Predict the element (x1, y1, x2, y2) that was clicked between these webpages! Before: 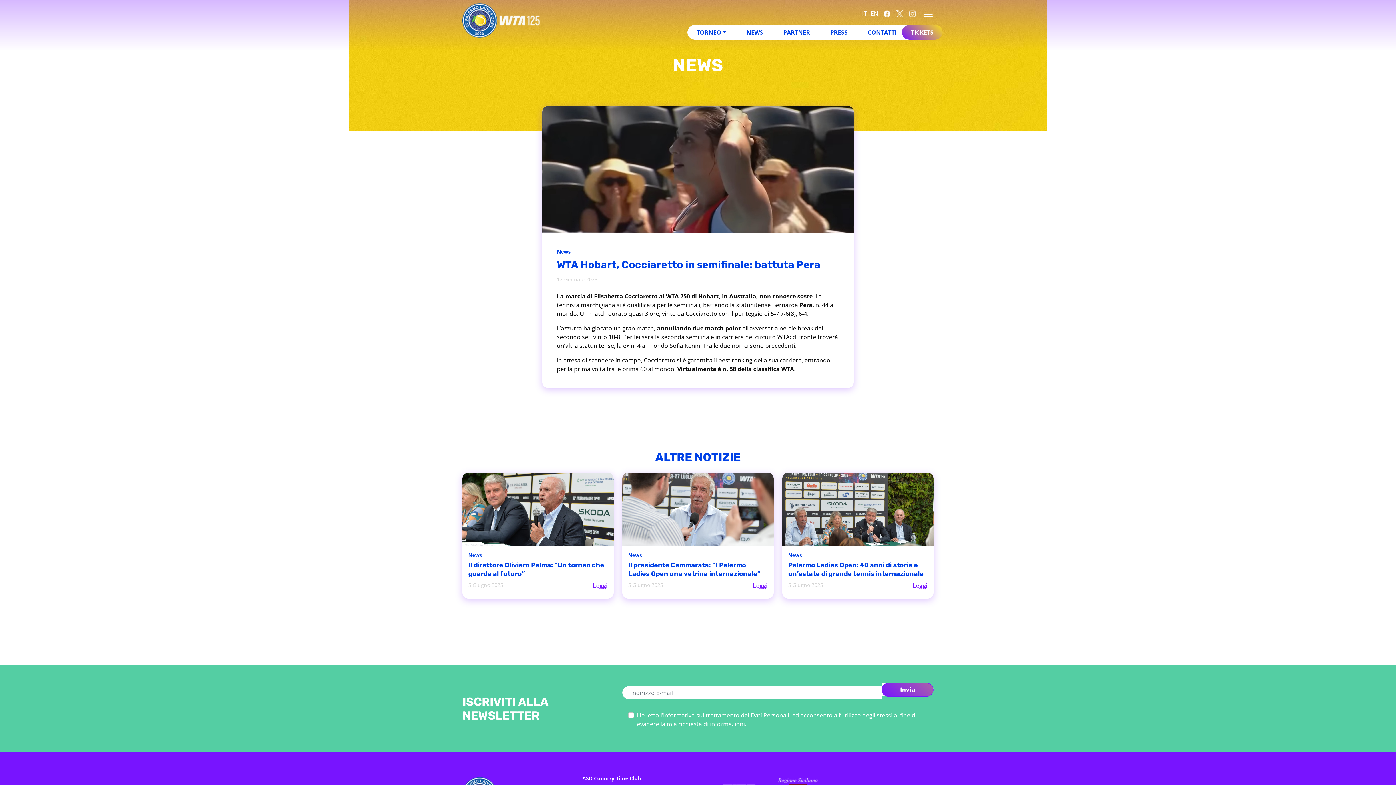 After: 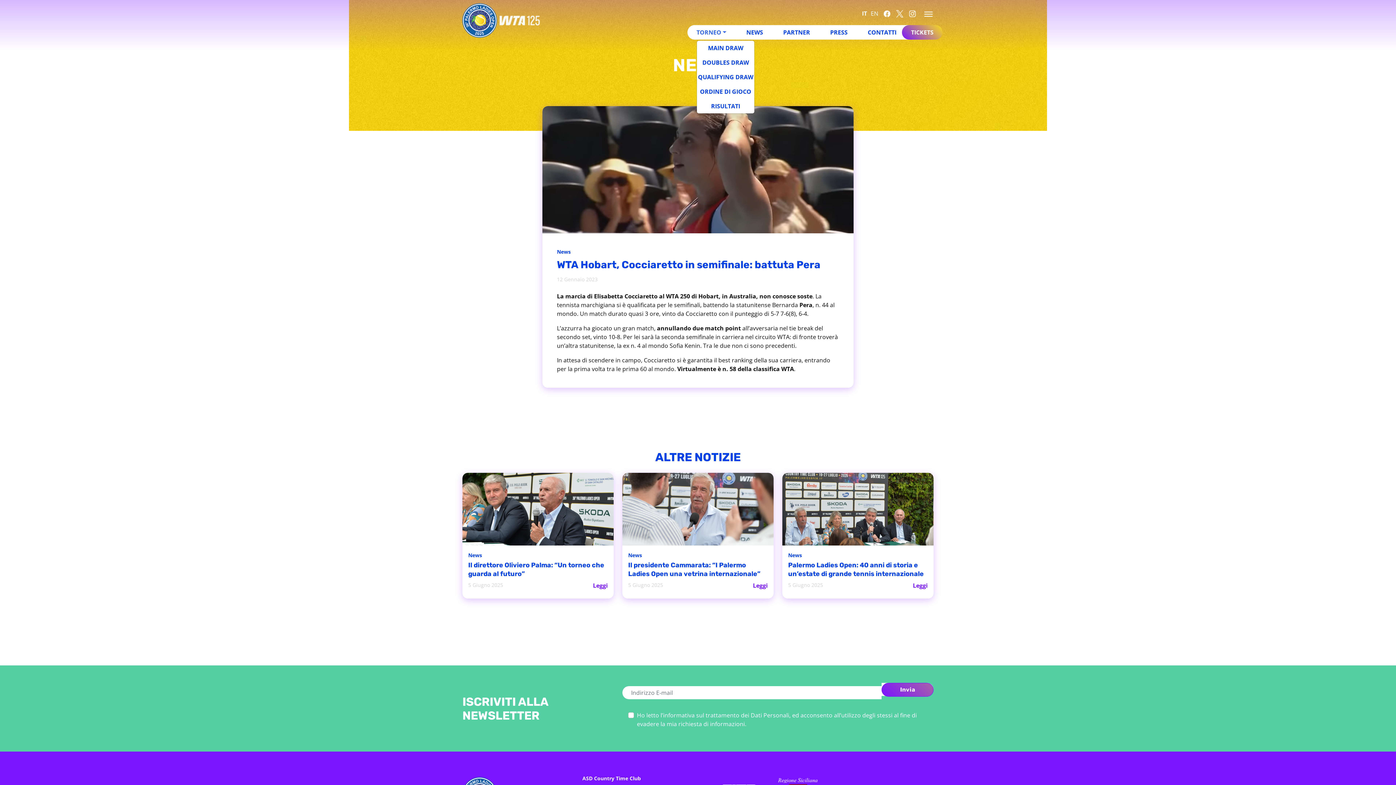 Action: label: TORNEO bbox: (696, 25, 726, 39)